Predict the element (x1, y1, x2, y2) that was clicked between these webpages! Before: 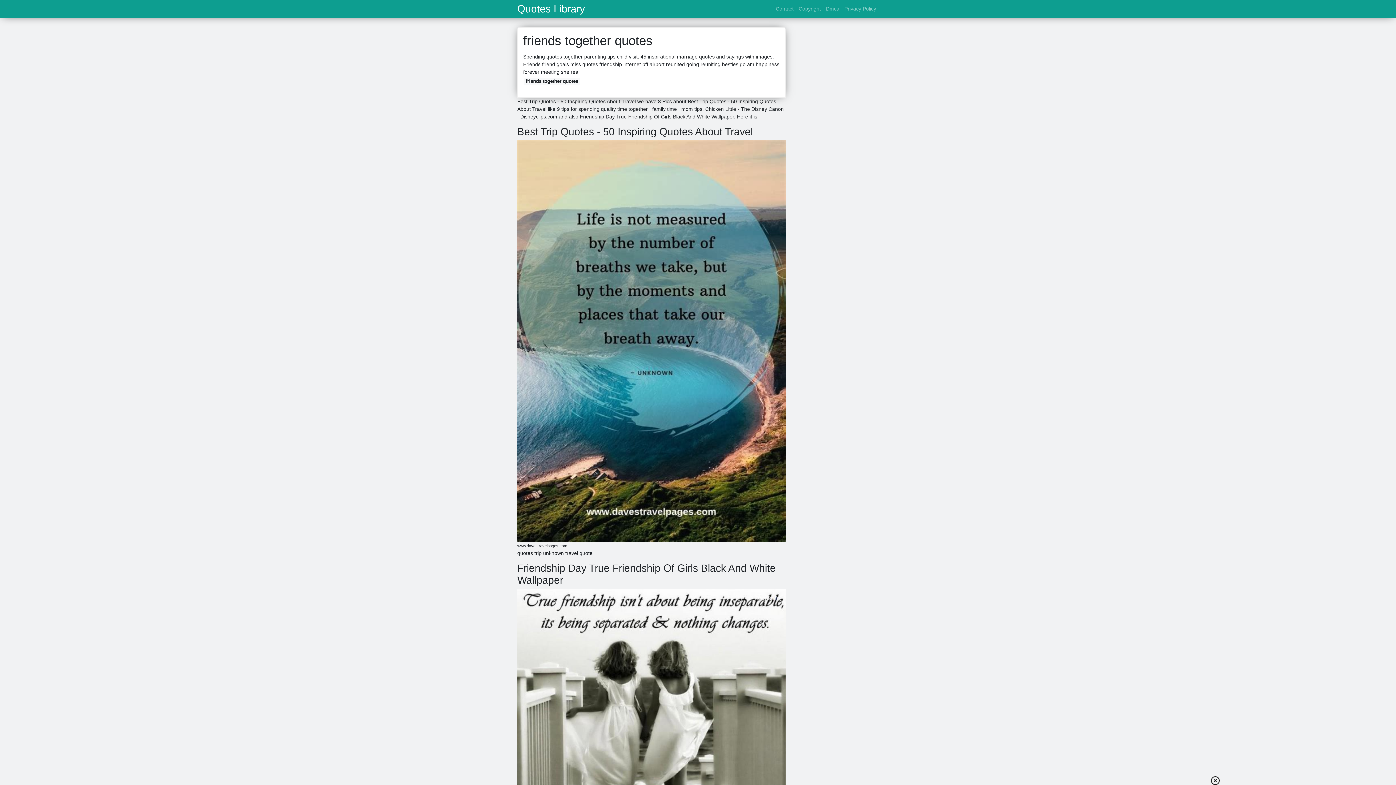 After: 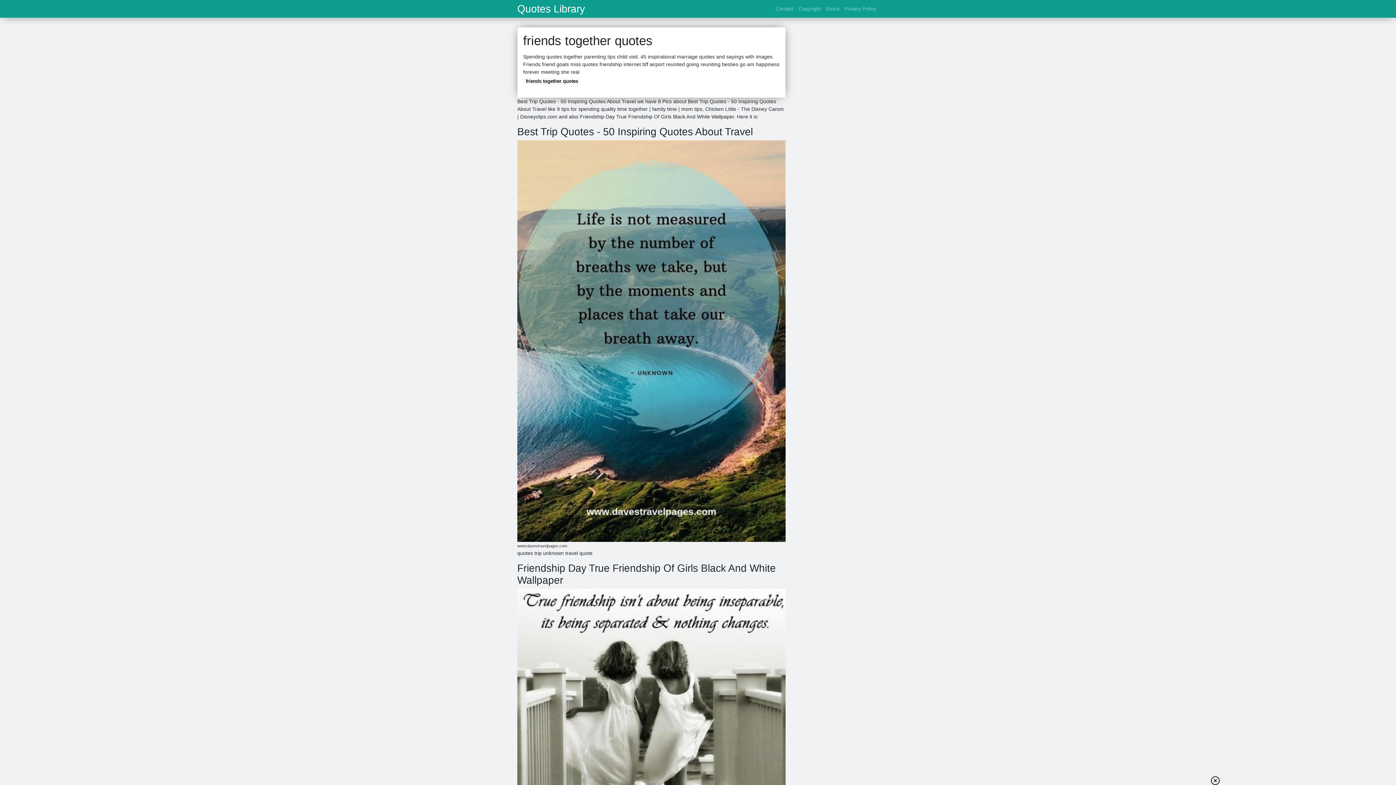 Action: bbox: (524, 77, 580, 84) label: friends together quotes